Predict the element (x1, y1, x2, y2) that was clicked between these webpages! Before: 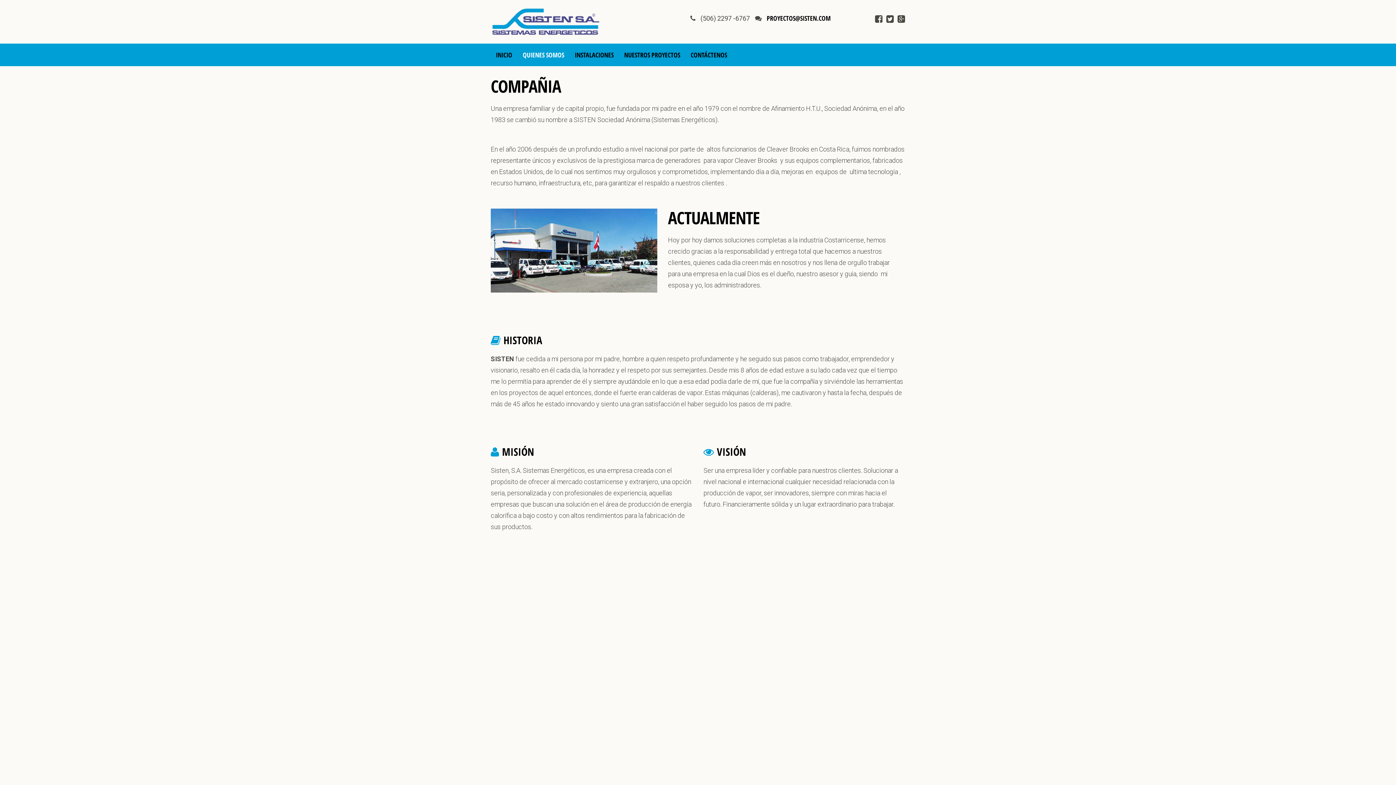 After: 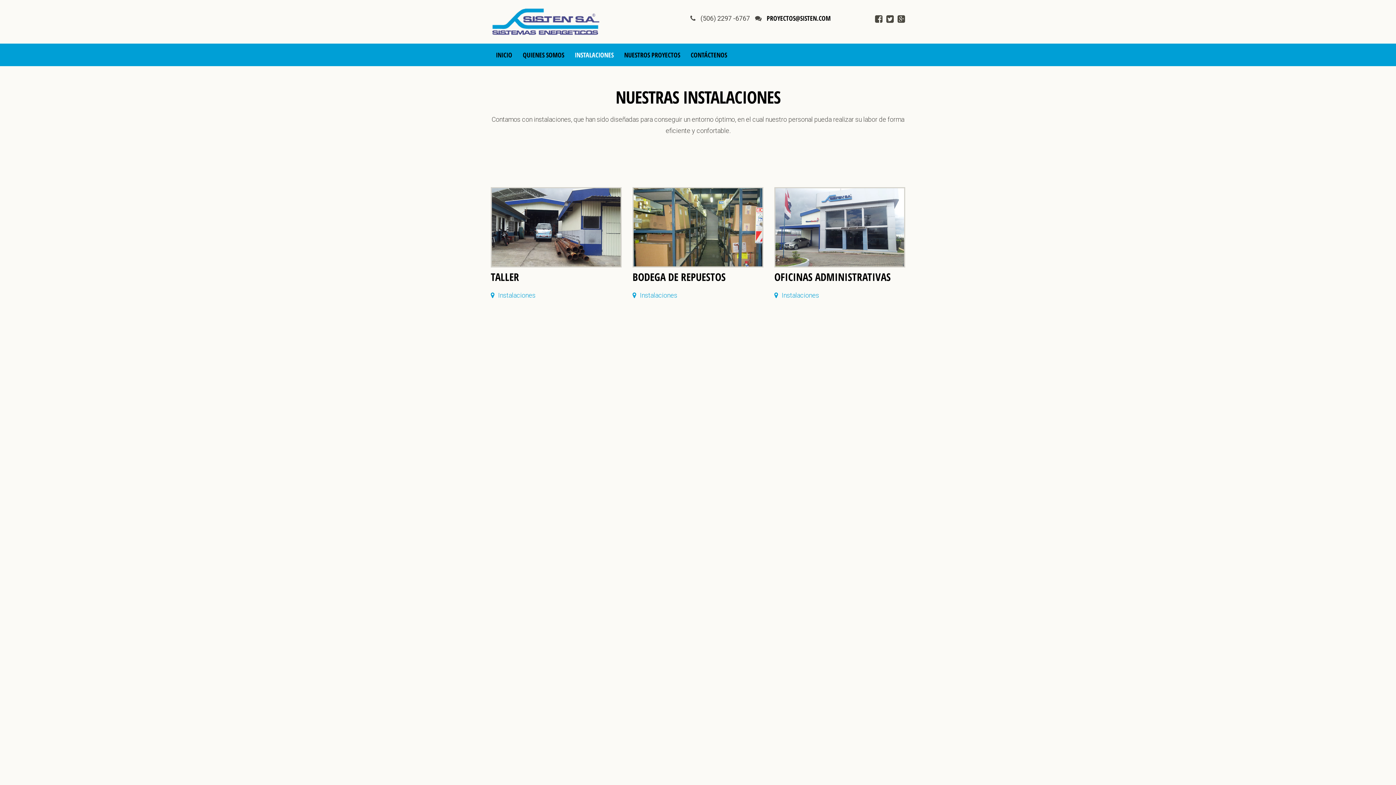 Action: bbox: (569, 44, 619, 65) label: INSTALACIONES